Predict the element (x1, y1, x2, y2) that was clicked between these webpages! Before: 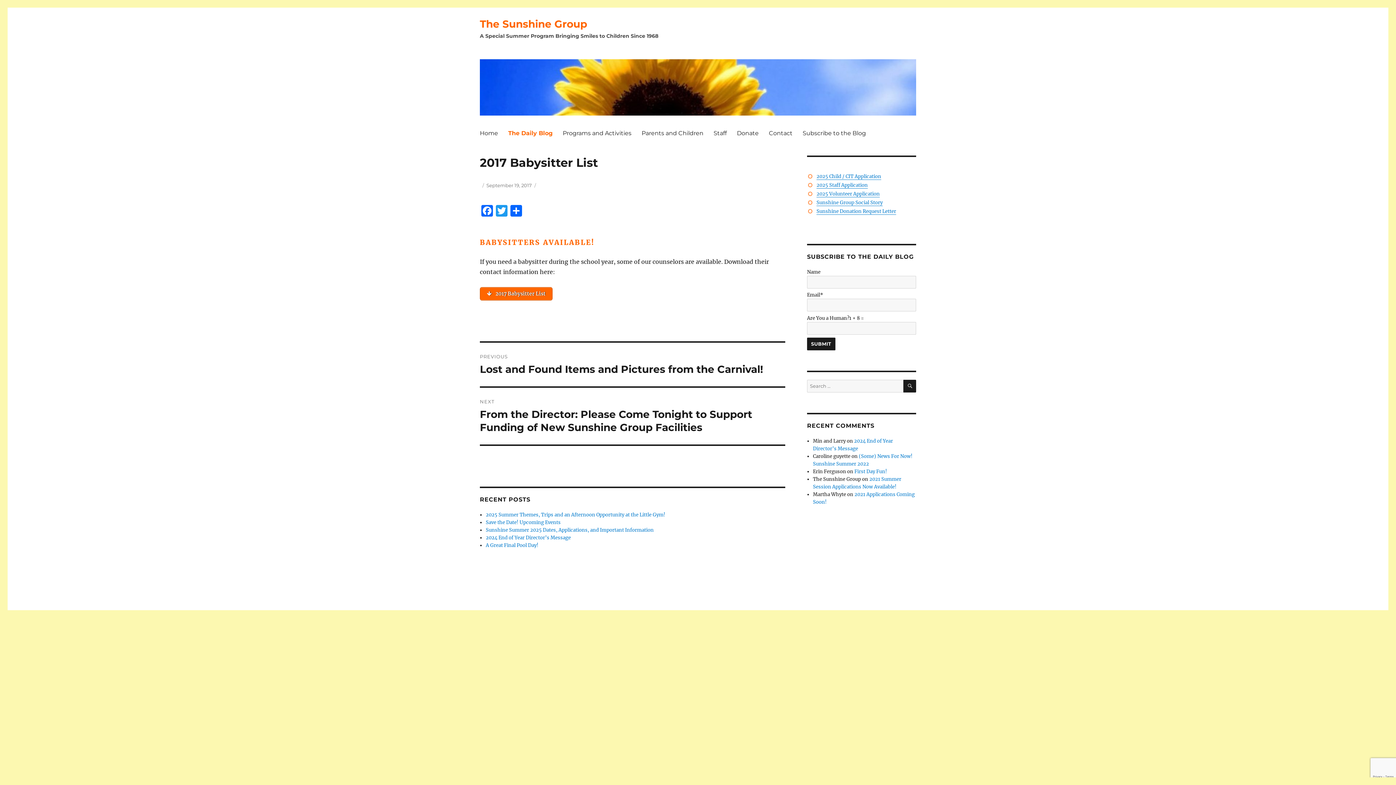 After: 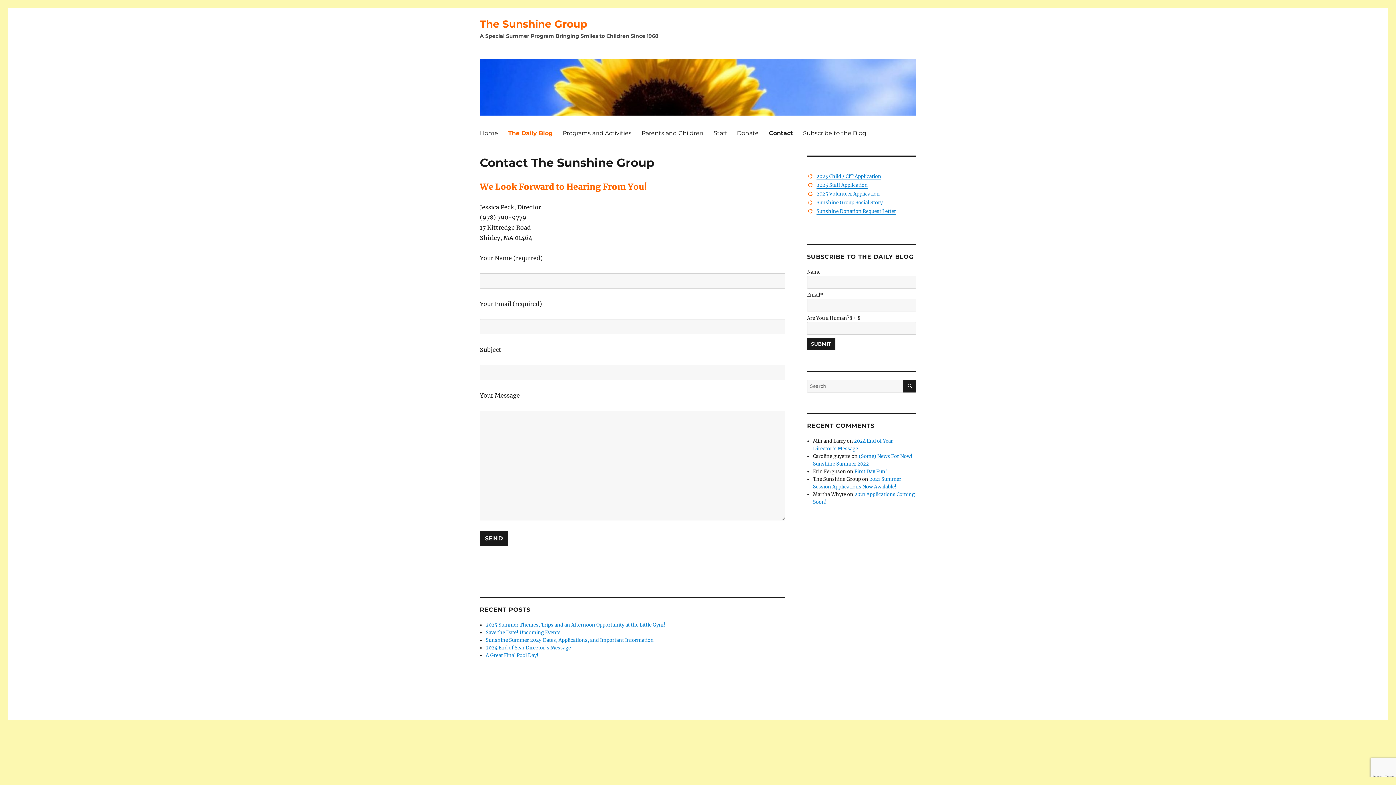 Action: bbox: (764, 125, 797, 140) label: Contact